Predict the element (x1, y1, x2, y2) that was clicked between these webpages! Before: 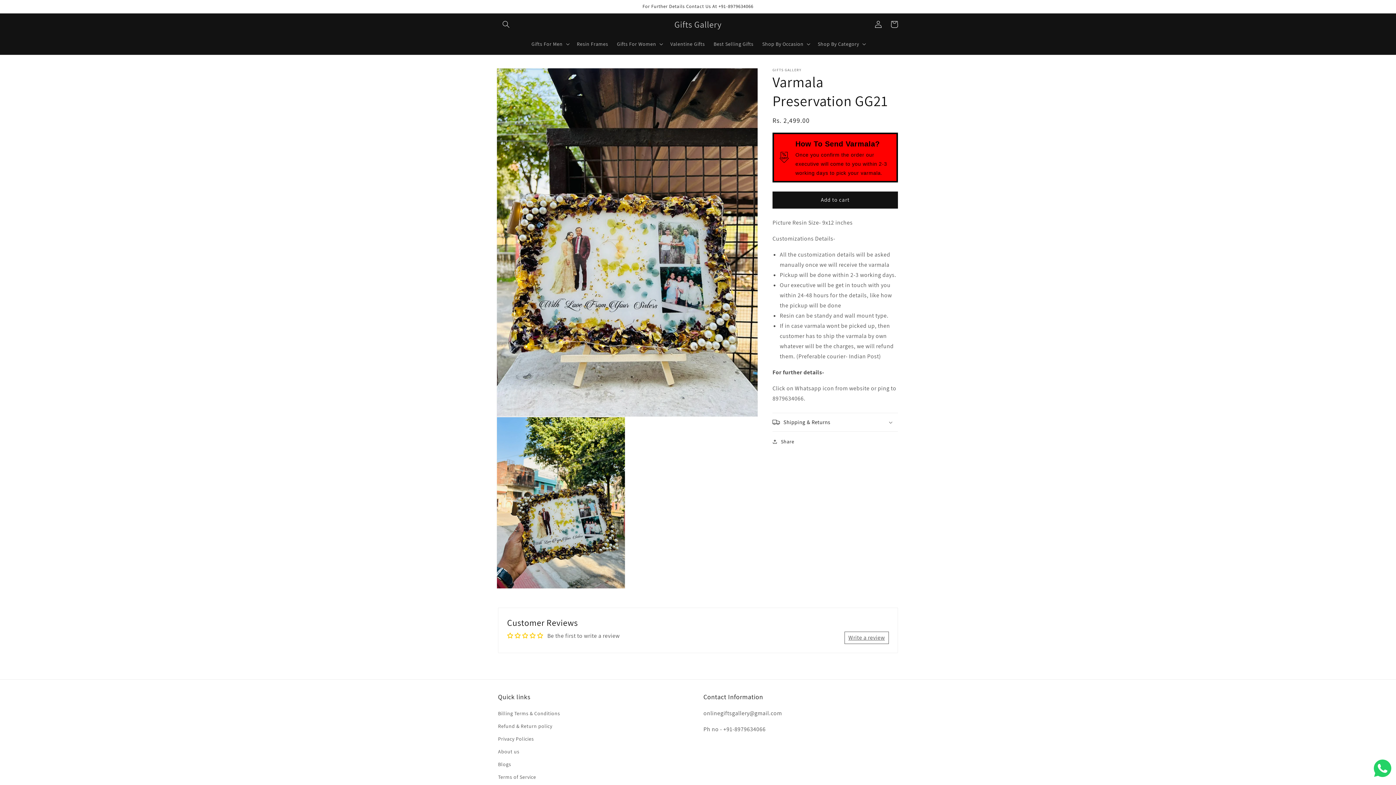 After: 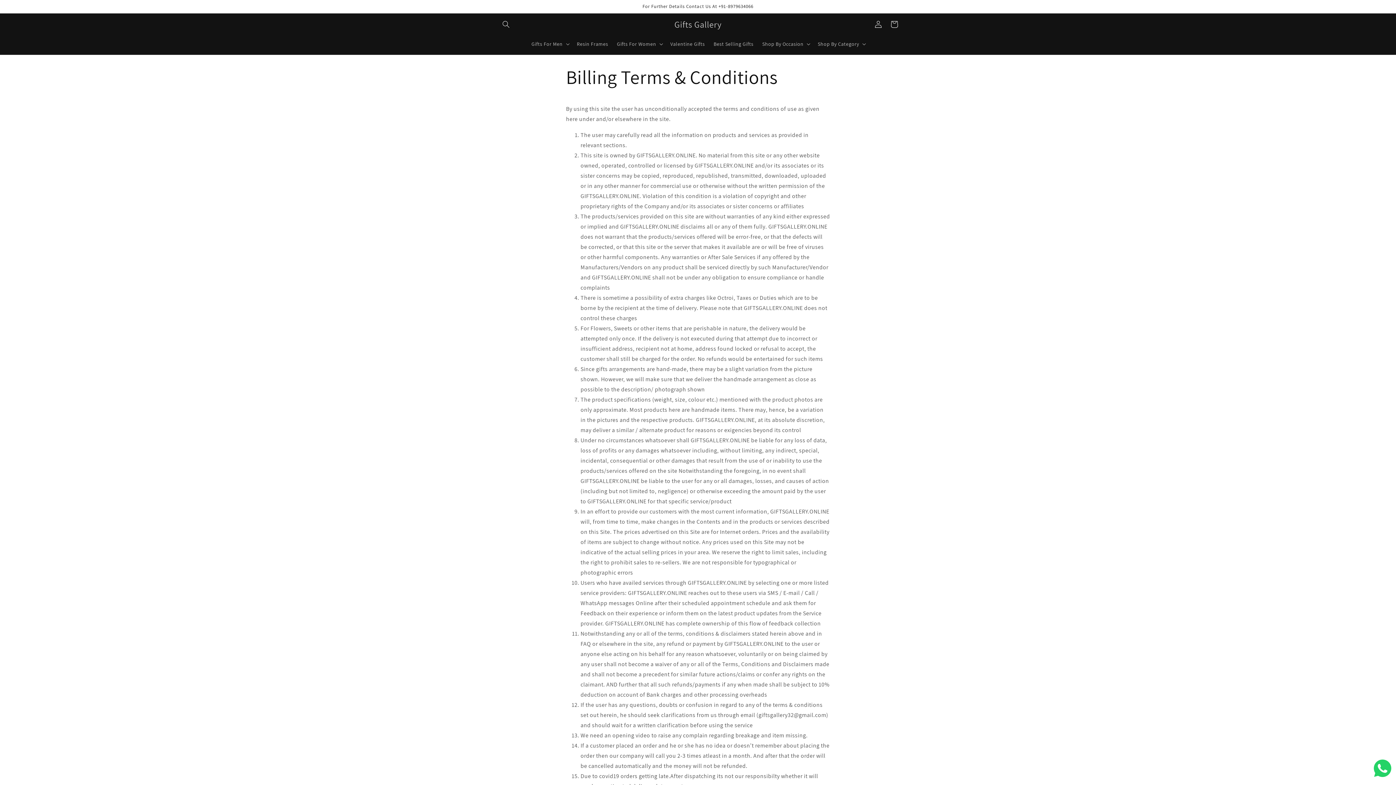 Action: bbox: (498, 709, 560, 720) label: Billing Terms & Conditions